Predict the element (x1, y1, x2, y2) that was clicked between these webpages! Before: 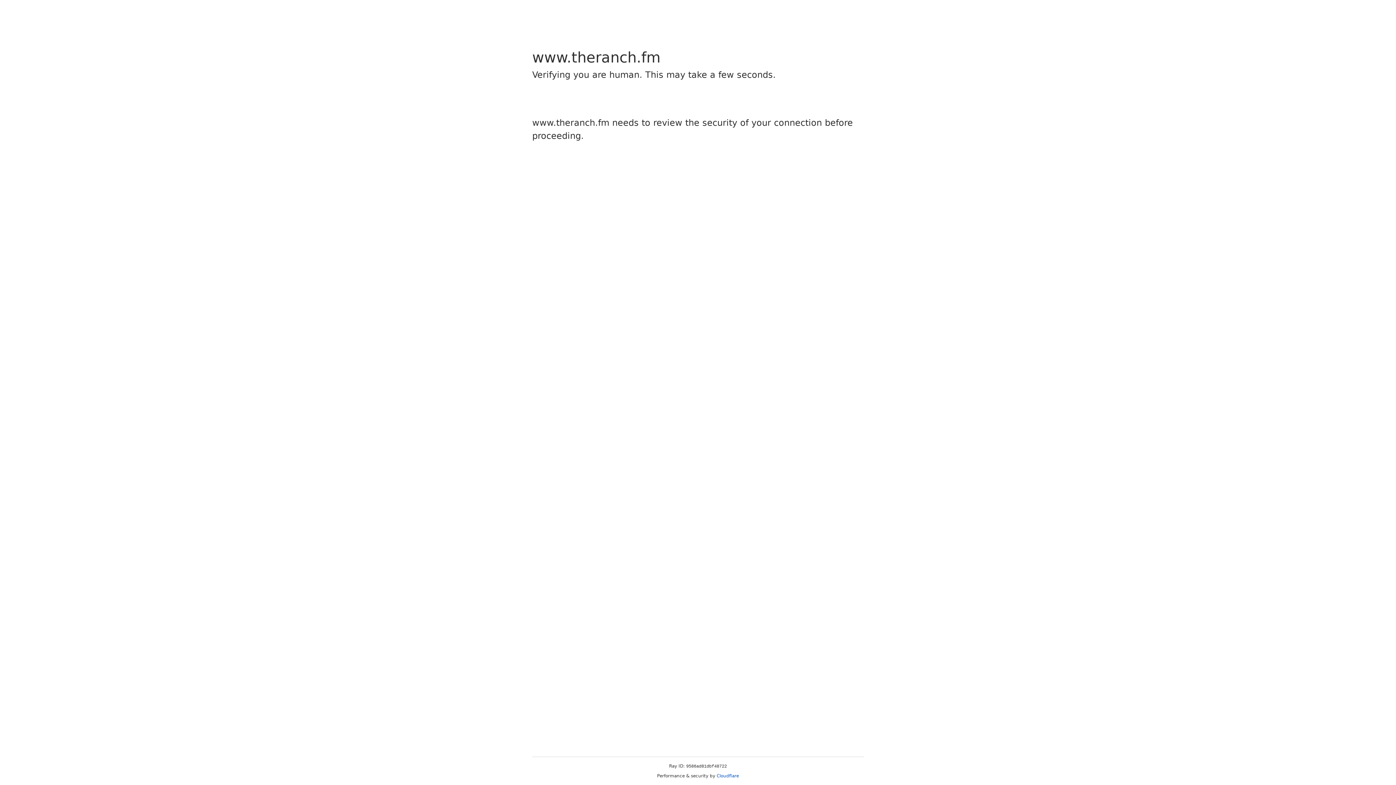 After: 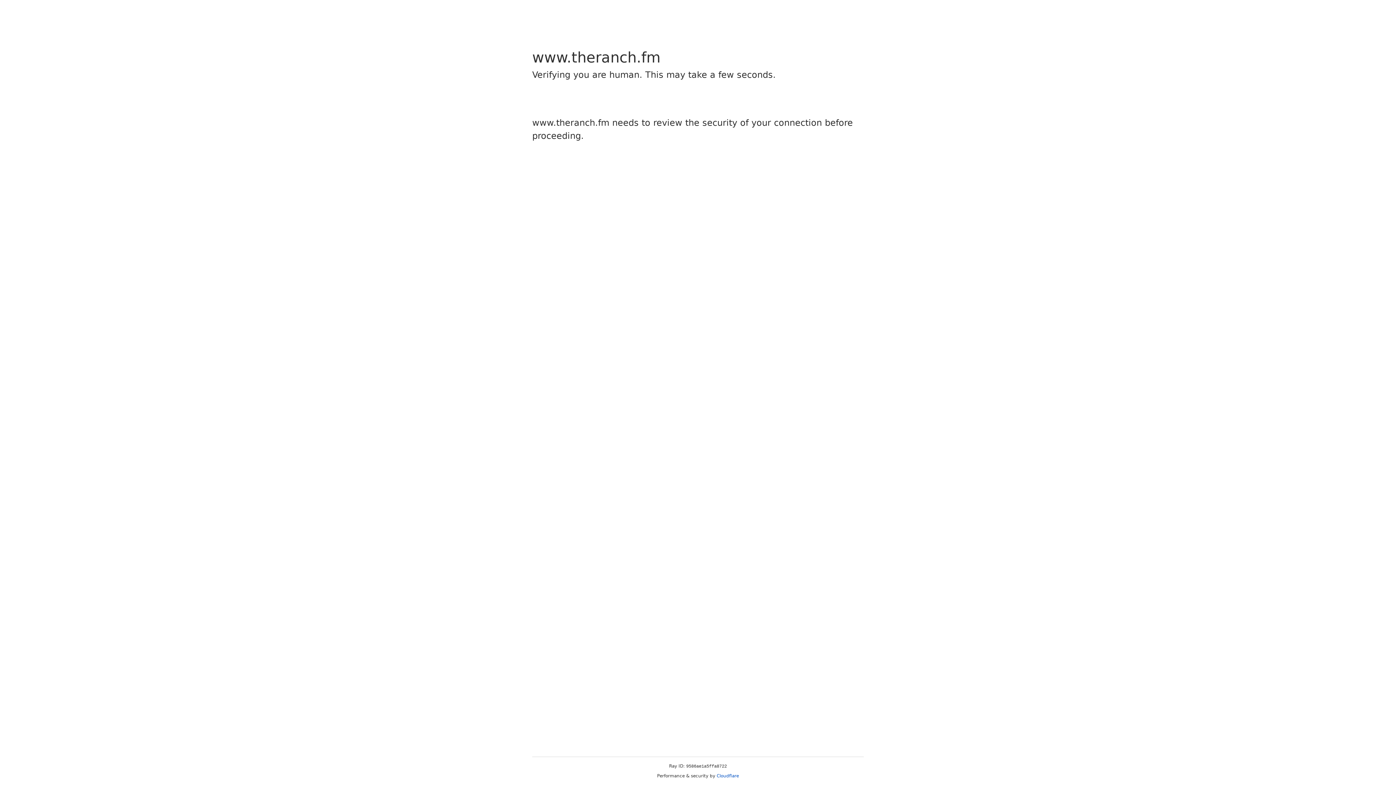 Action: label: Cloudflare bbox: (716, 773, 739, 778)